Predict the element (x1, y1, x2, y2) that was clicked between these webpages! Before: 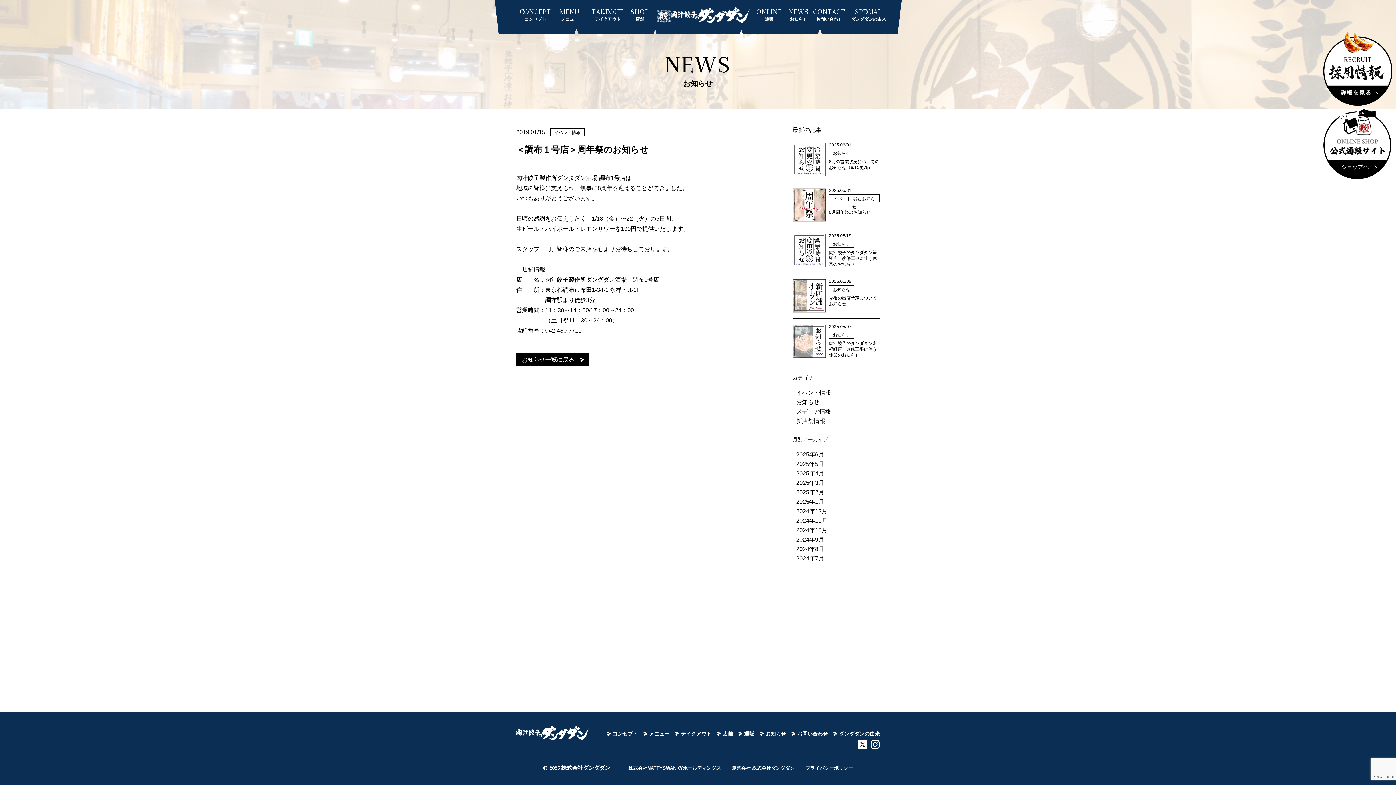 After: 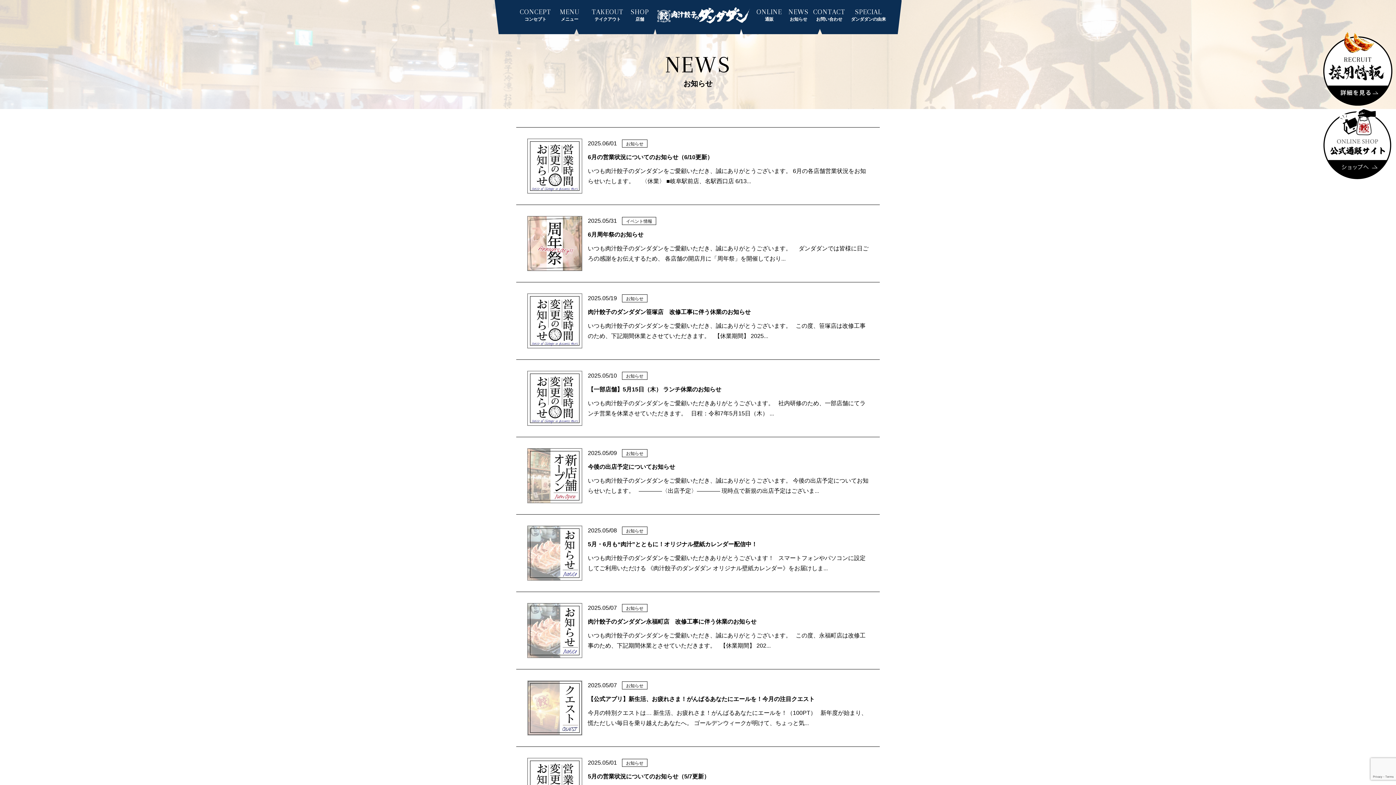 Action: label: 2025年1月 bbox: (796, 499, 876, 505)